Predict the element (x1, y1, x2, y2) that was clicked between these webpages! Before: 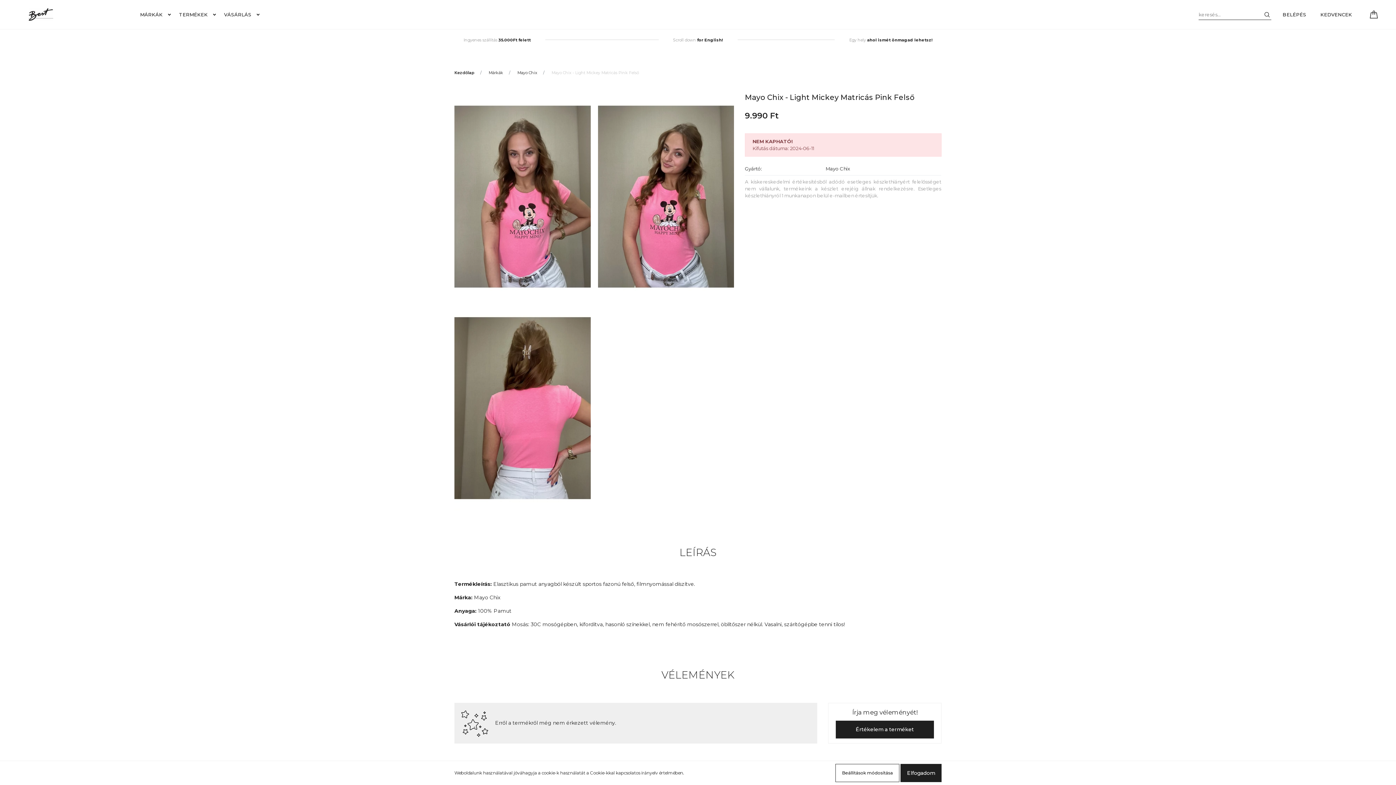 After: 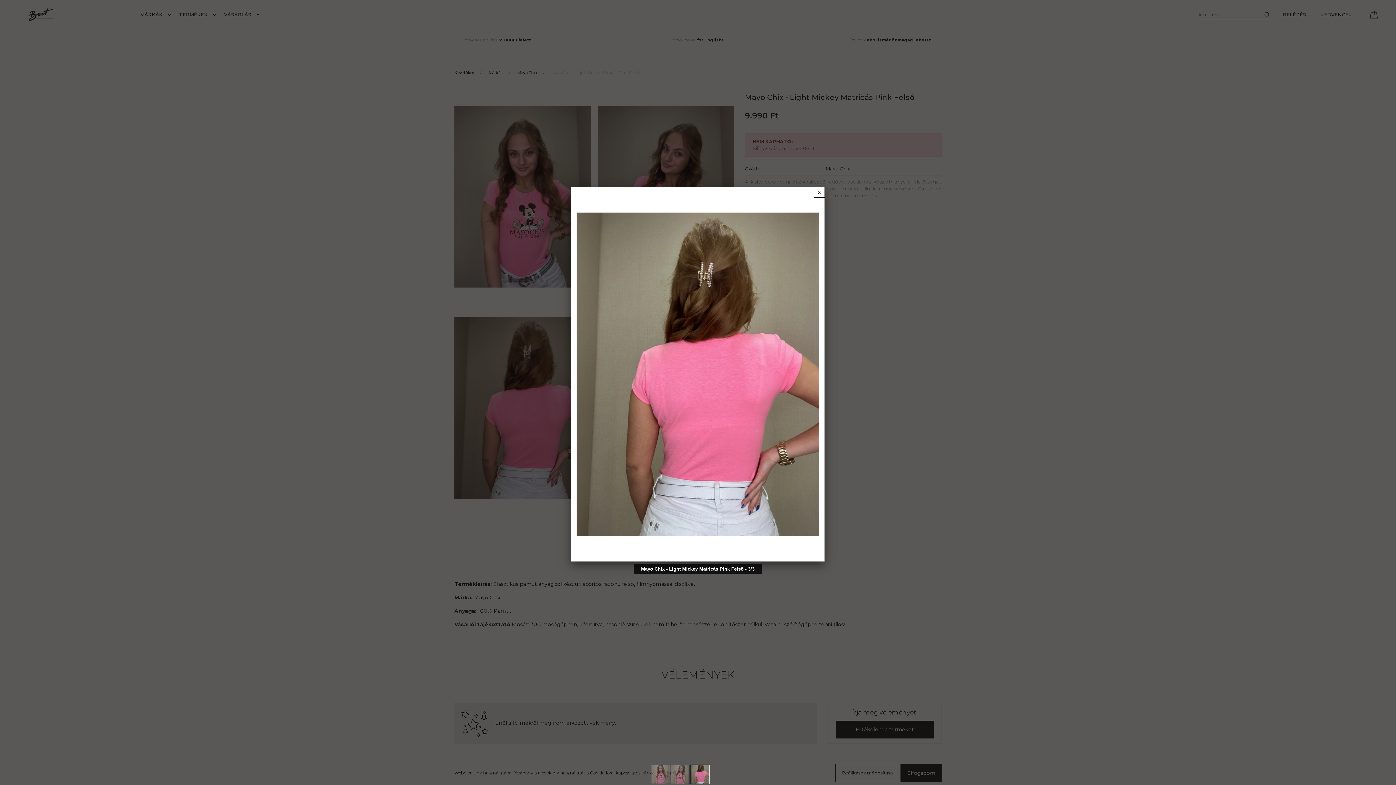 Action: bbox: (454, 306, 590, 510)